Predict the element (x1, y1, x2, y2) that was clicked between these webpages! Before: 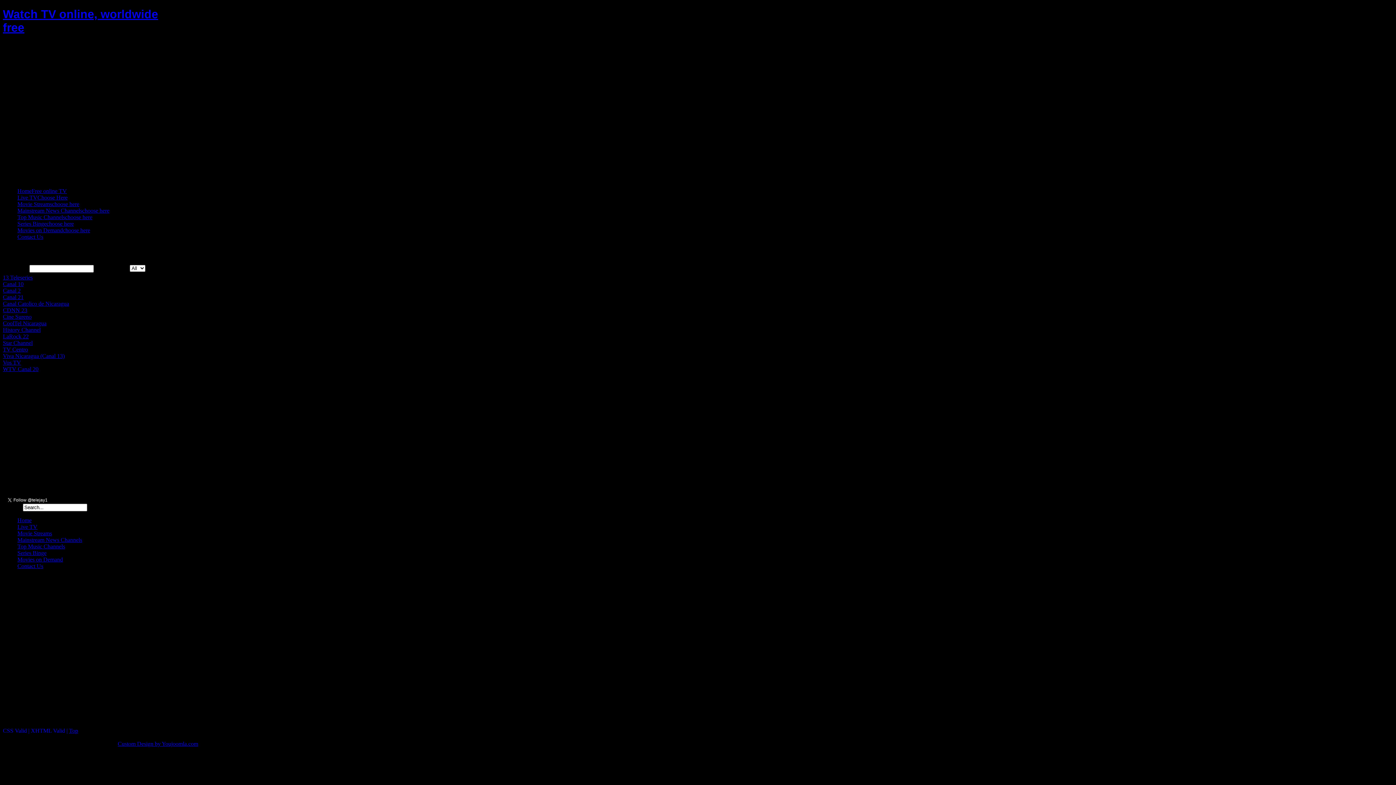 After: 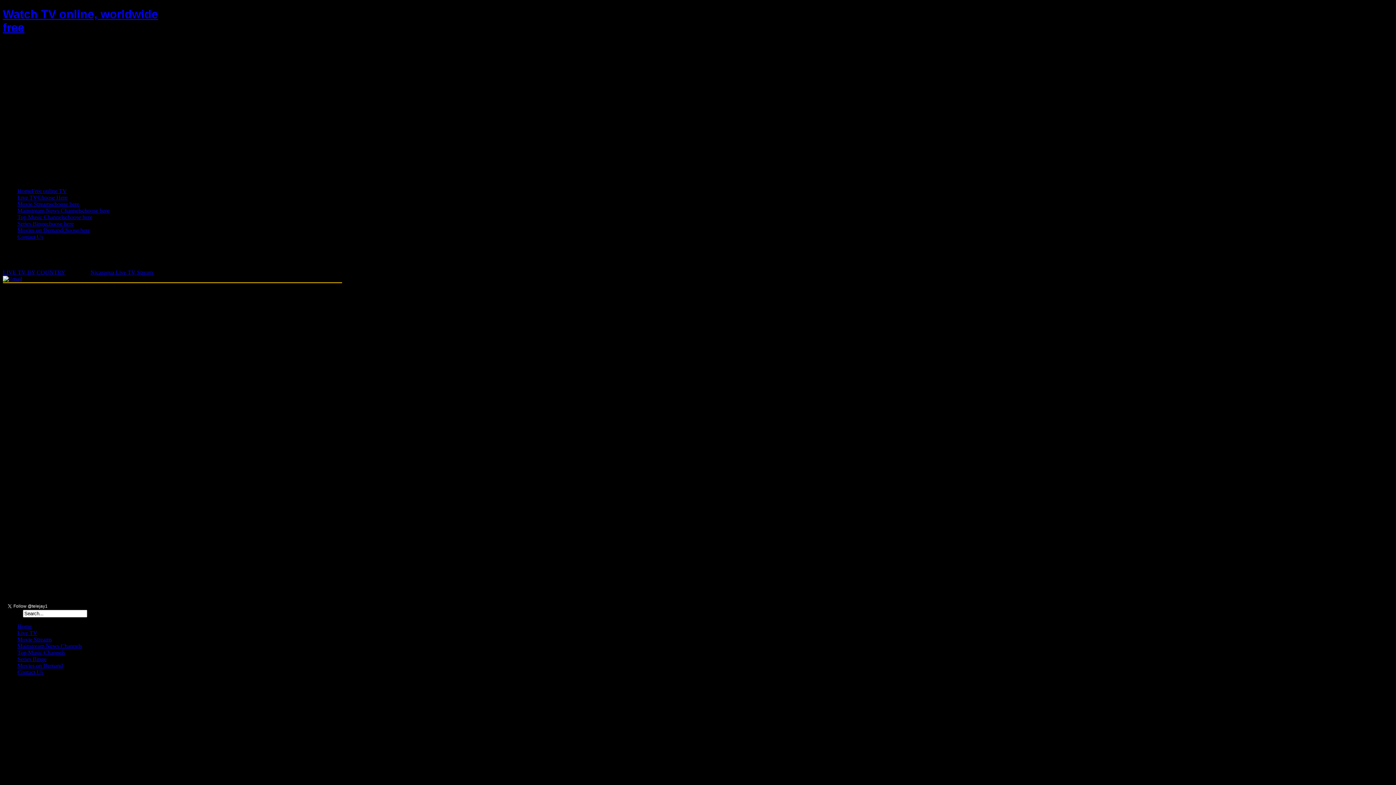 Action: bbox: (2, 353, 64, 359) label: Viva Nicaragua (Canal 13)